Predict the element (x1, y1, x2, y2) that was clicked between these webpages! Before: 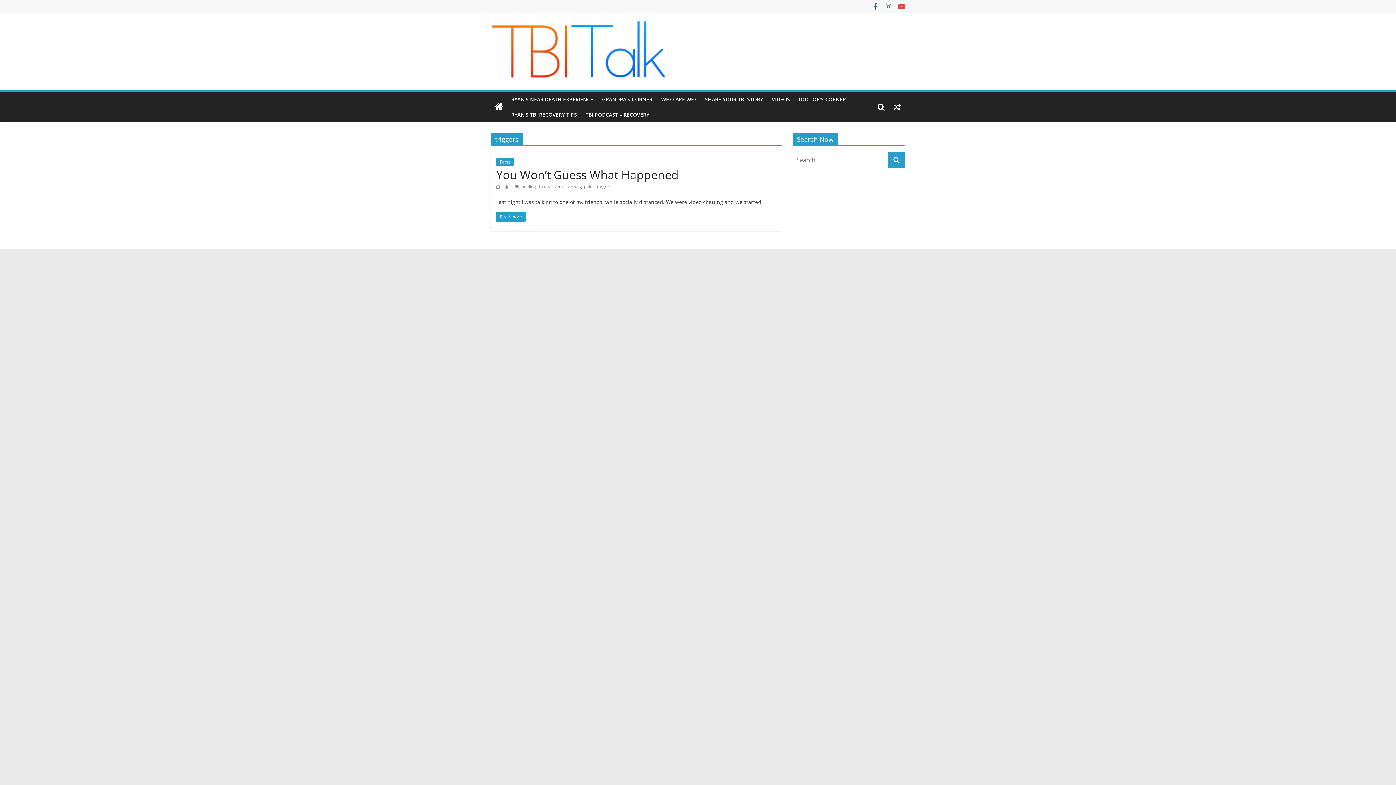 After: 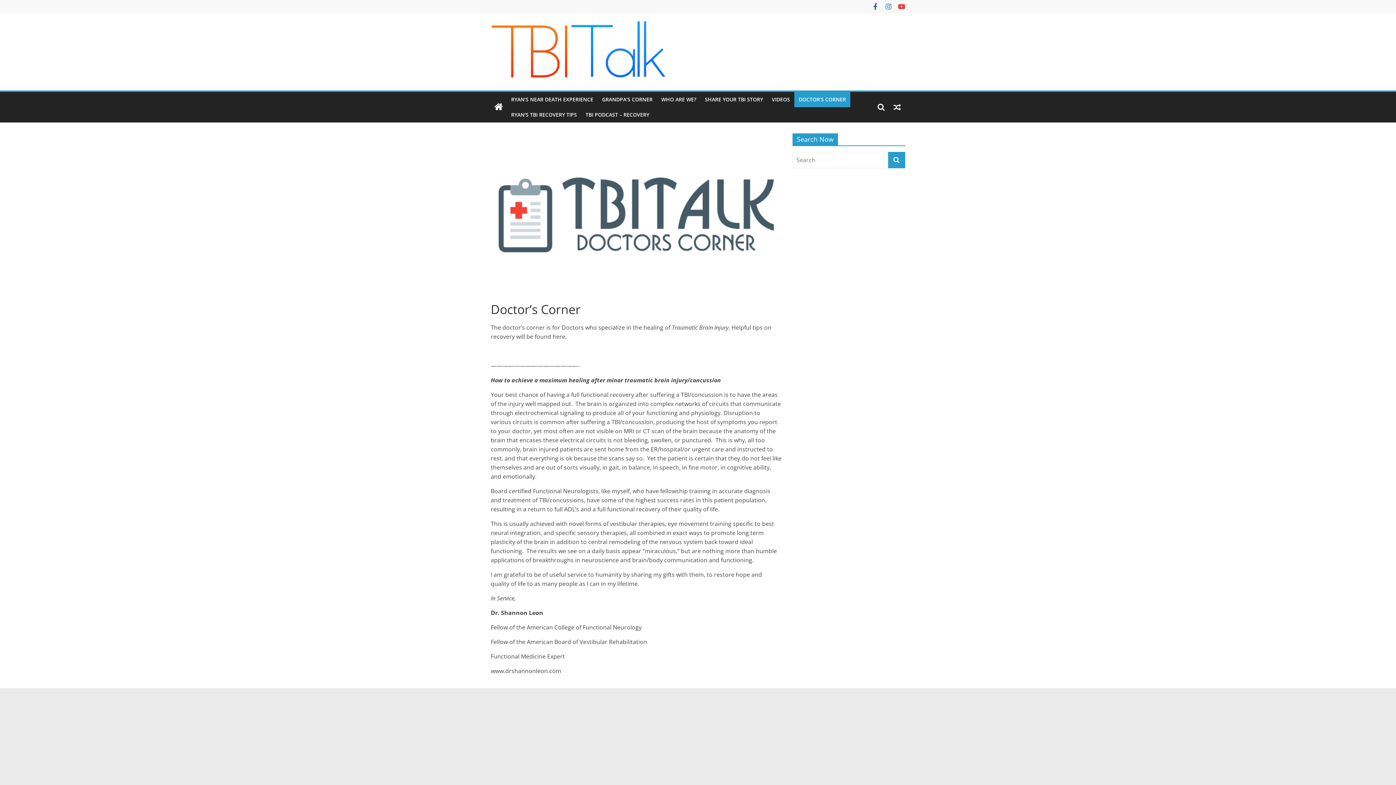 Action: label: DOCTOR’S CORNER bbox: (794, 92, 850, 107)